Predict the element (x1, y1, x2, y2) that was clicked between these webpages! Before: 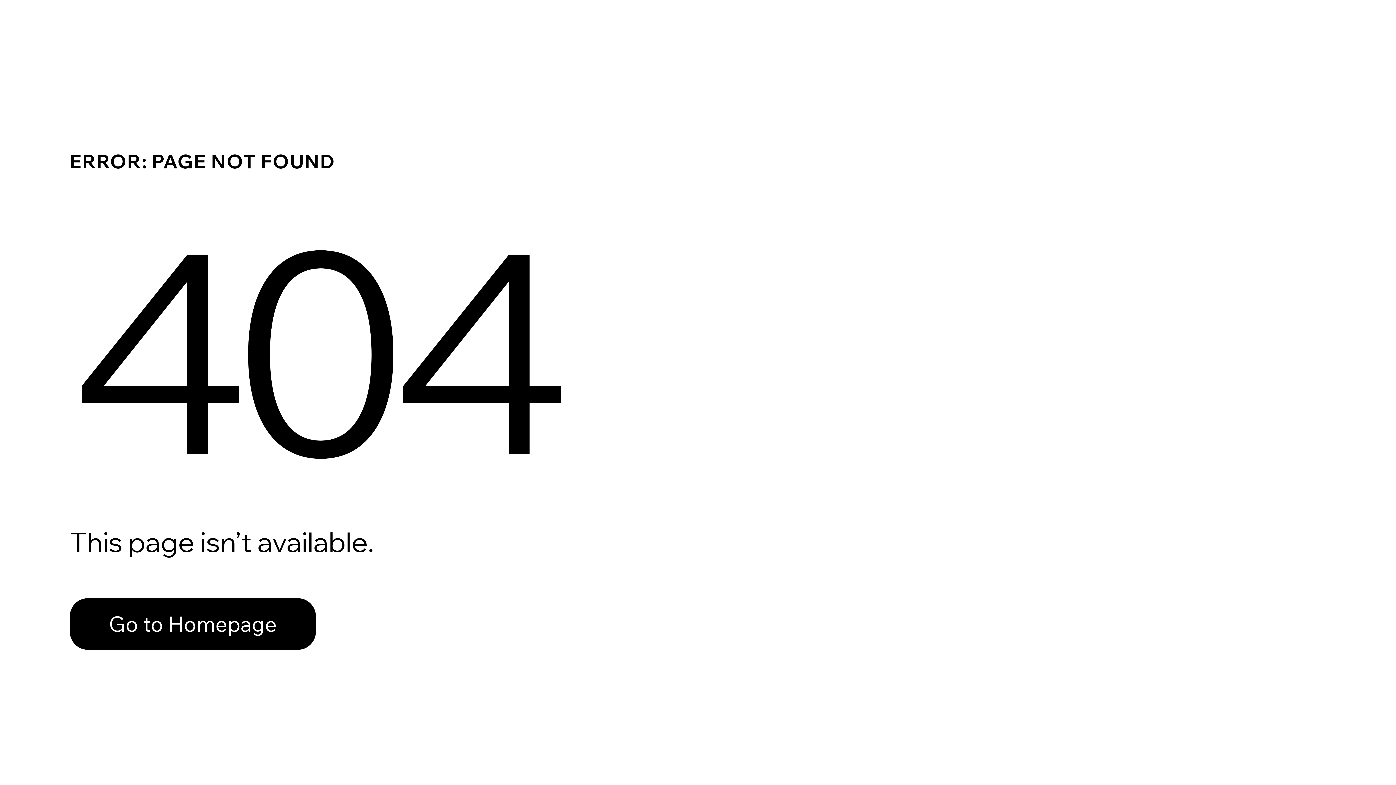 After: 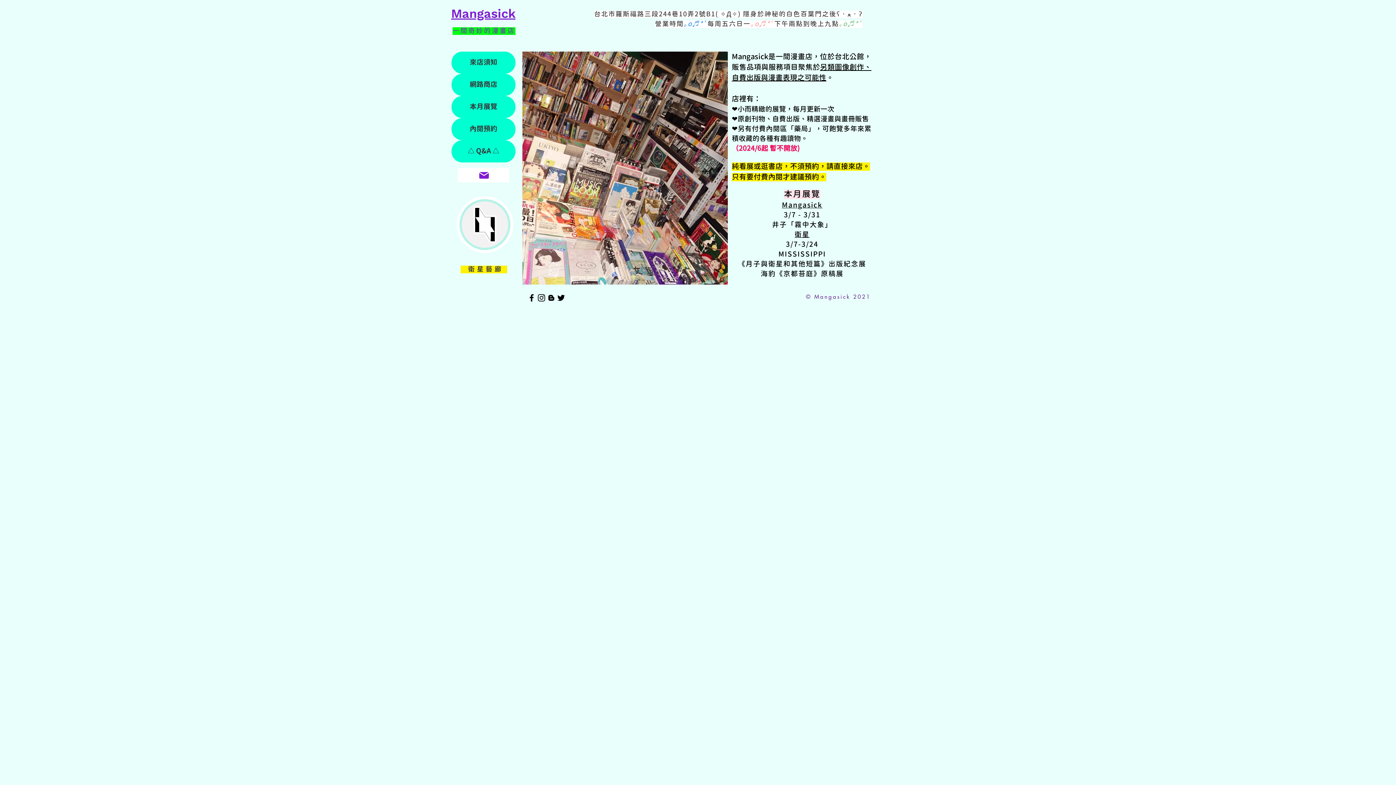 Action: bbox: (69, 582, 768, 659) label: Go to Homepage